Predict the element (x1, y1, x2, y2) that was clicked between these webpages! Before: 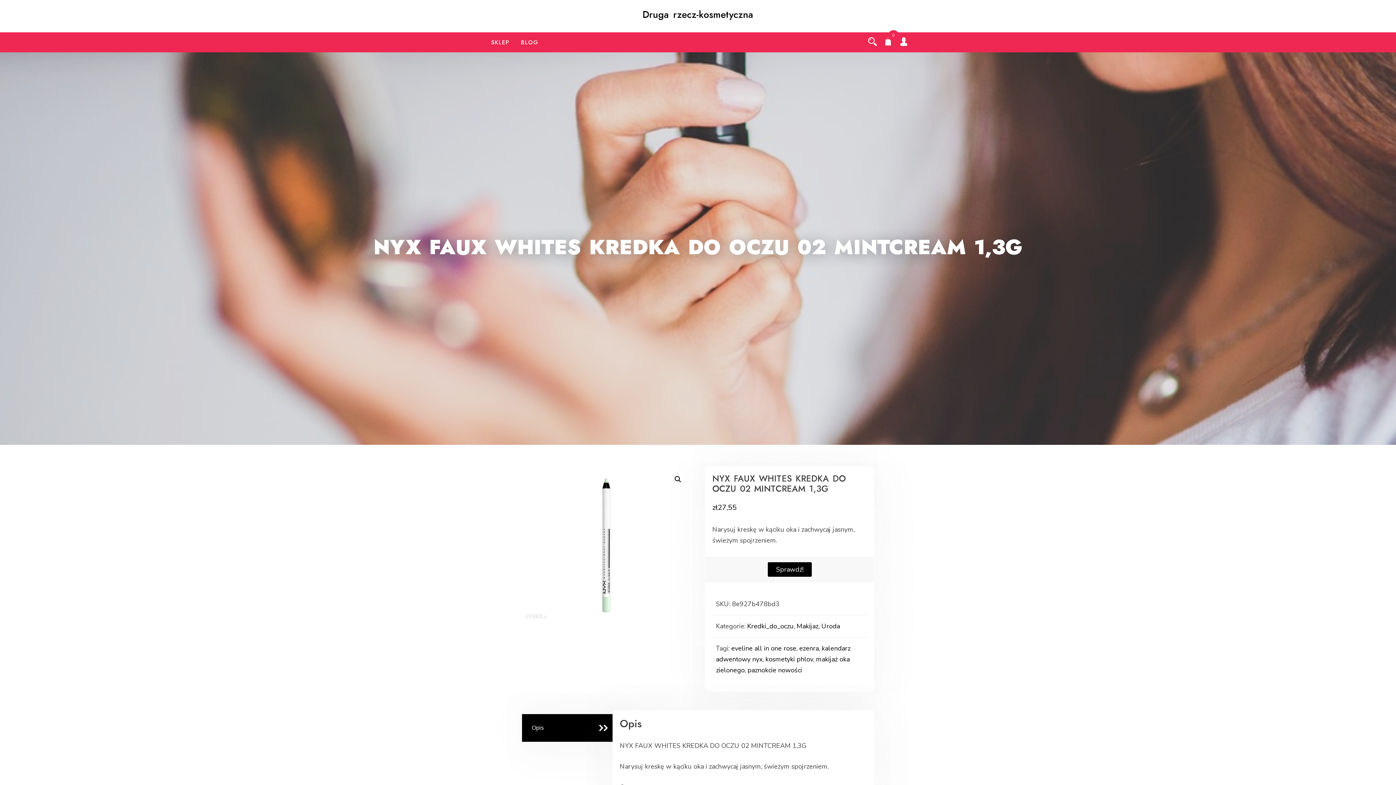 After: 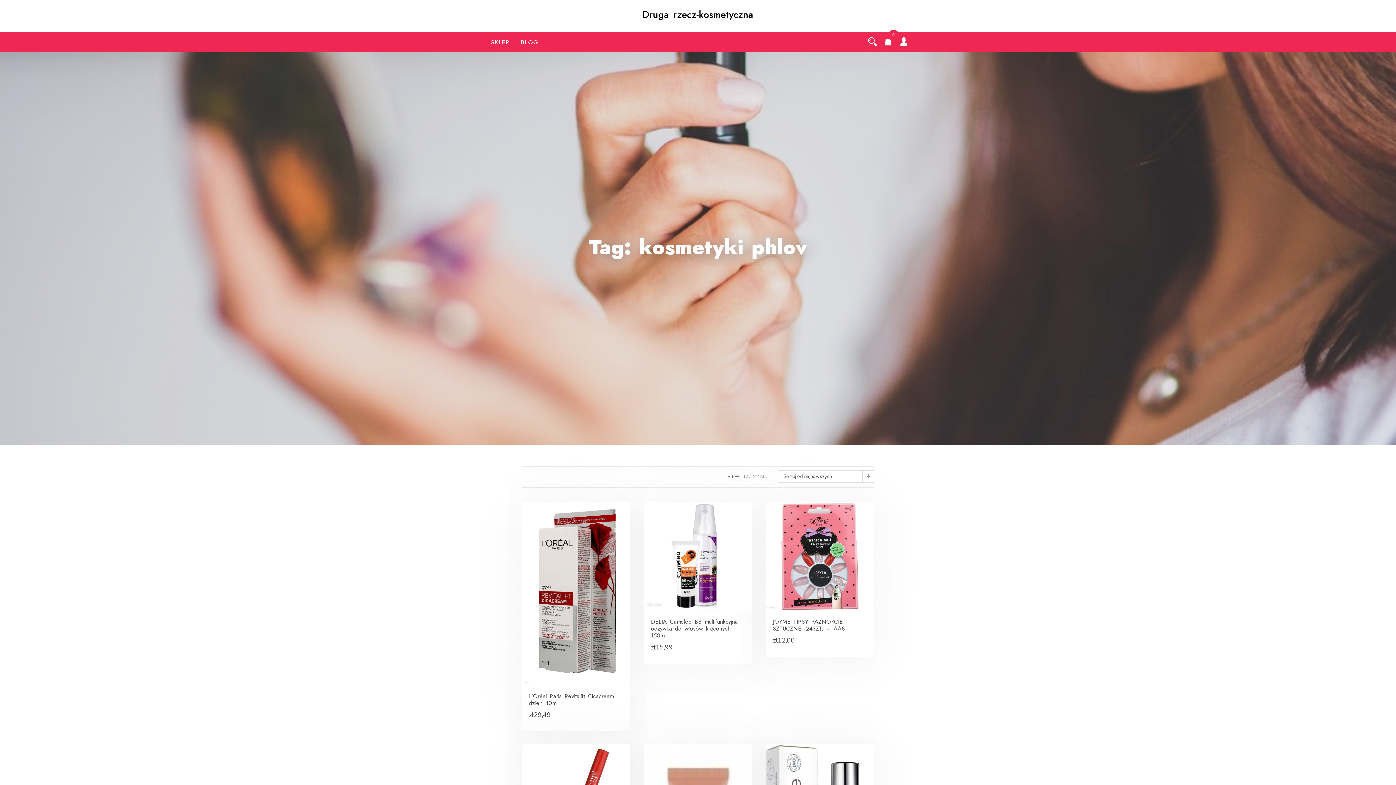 Action: label: kosmetyki phlov bbox: (765, 655, 813, 664)